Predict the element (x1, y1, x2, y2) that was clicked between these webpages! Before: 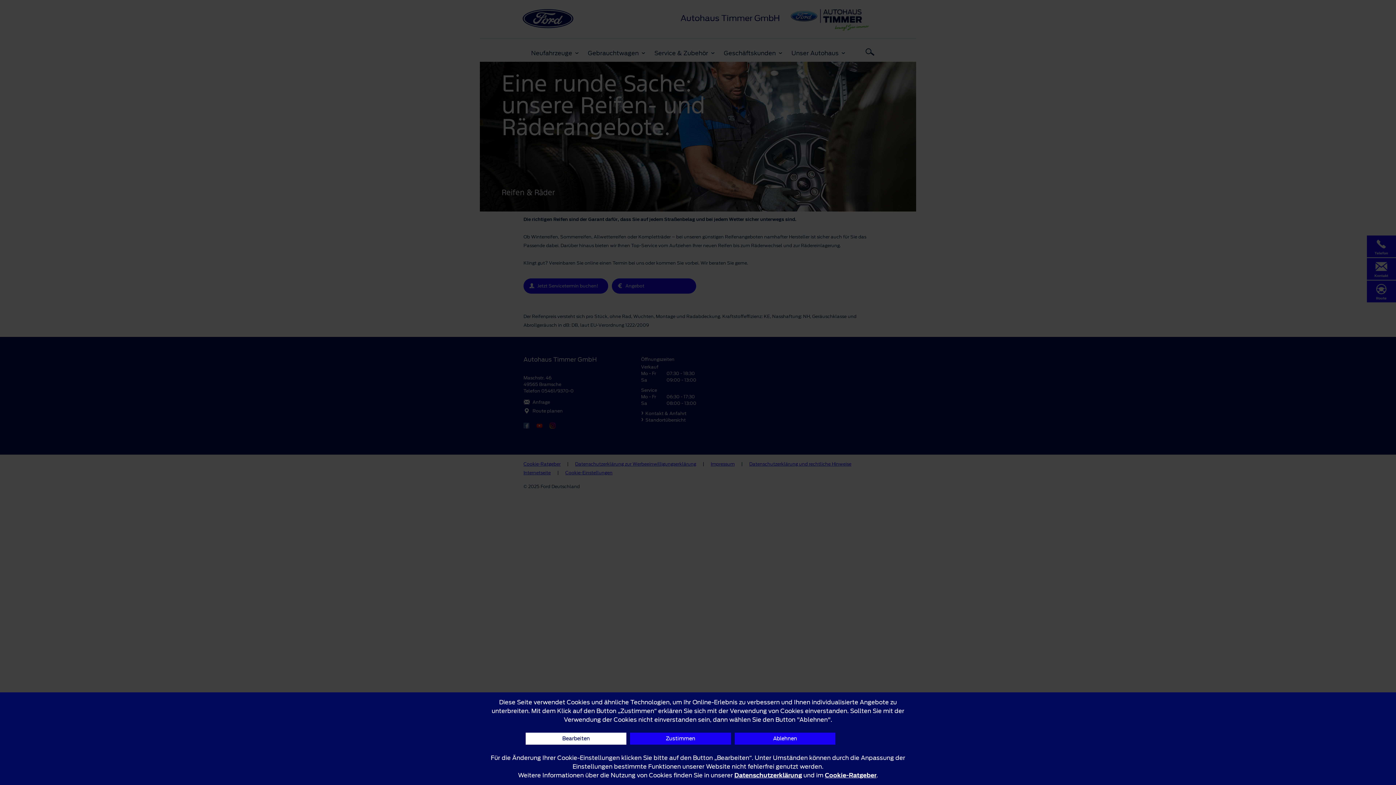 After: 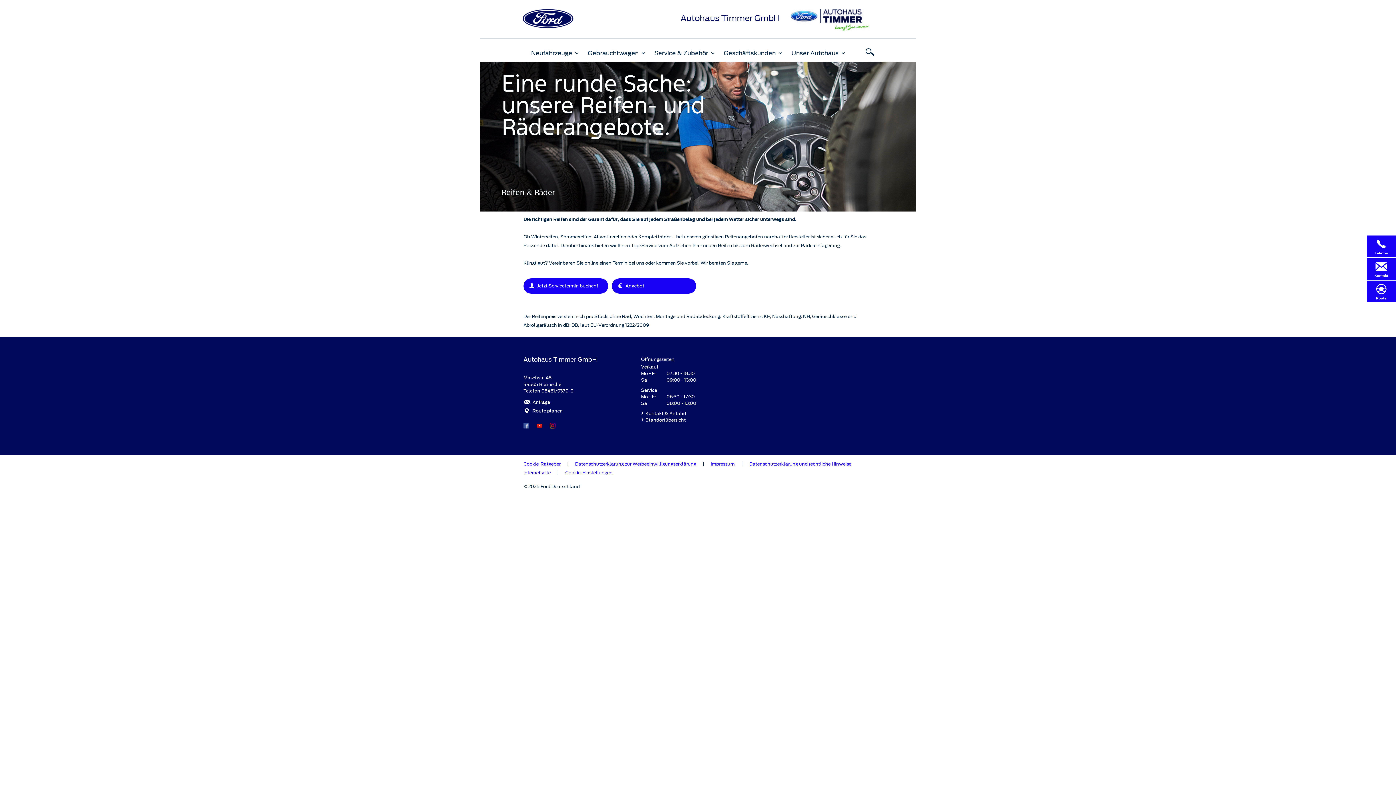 Action: bbox: (734, 733, 835, 745) label: Ablehnen